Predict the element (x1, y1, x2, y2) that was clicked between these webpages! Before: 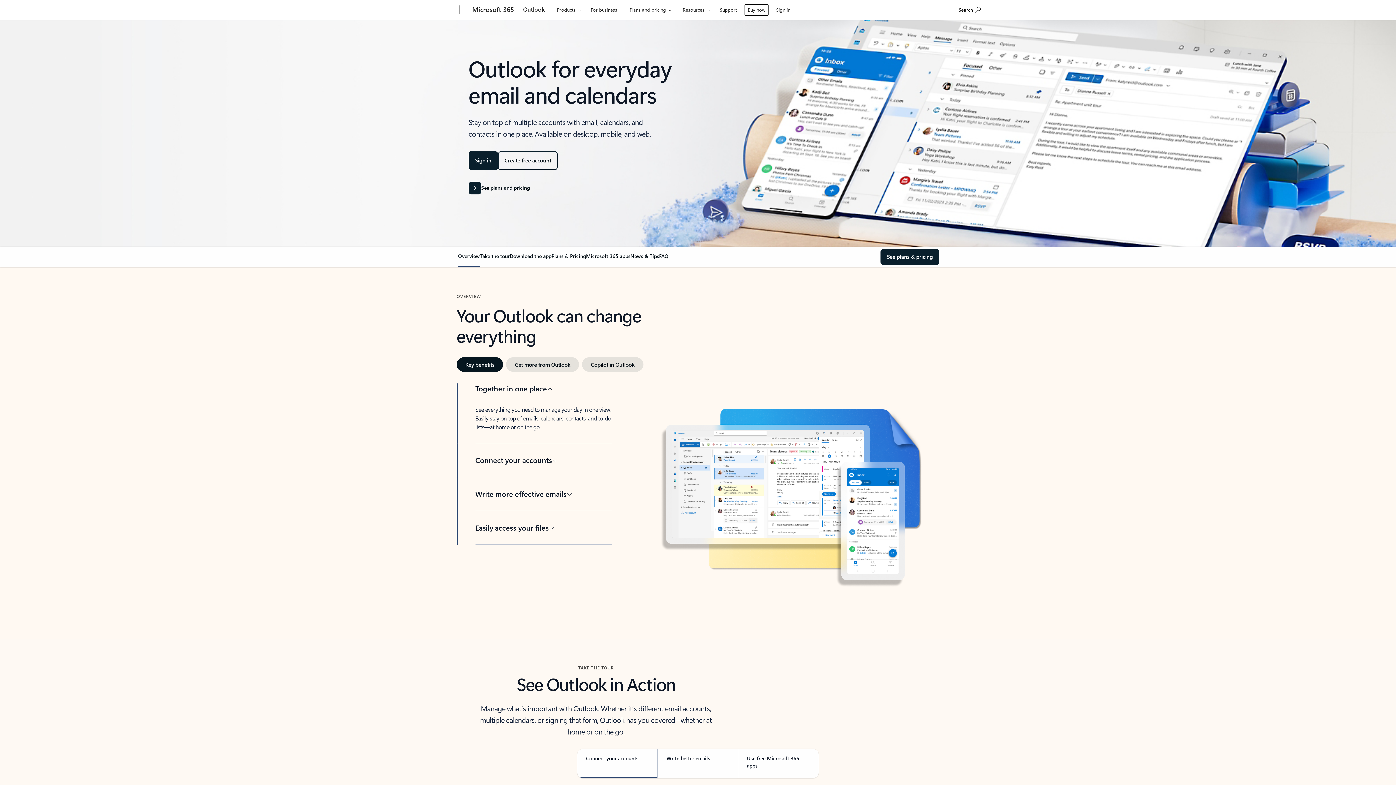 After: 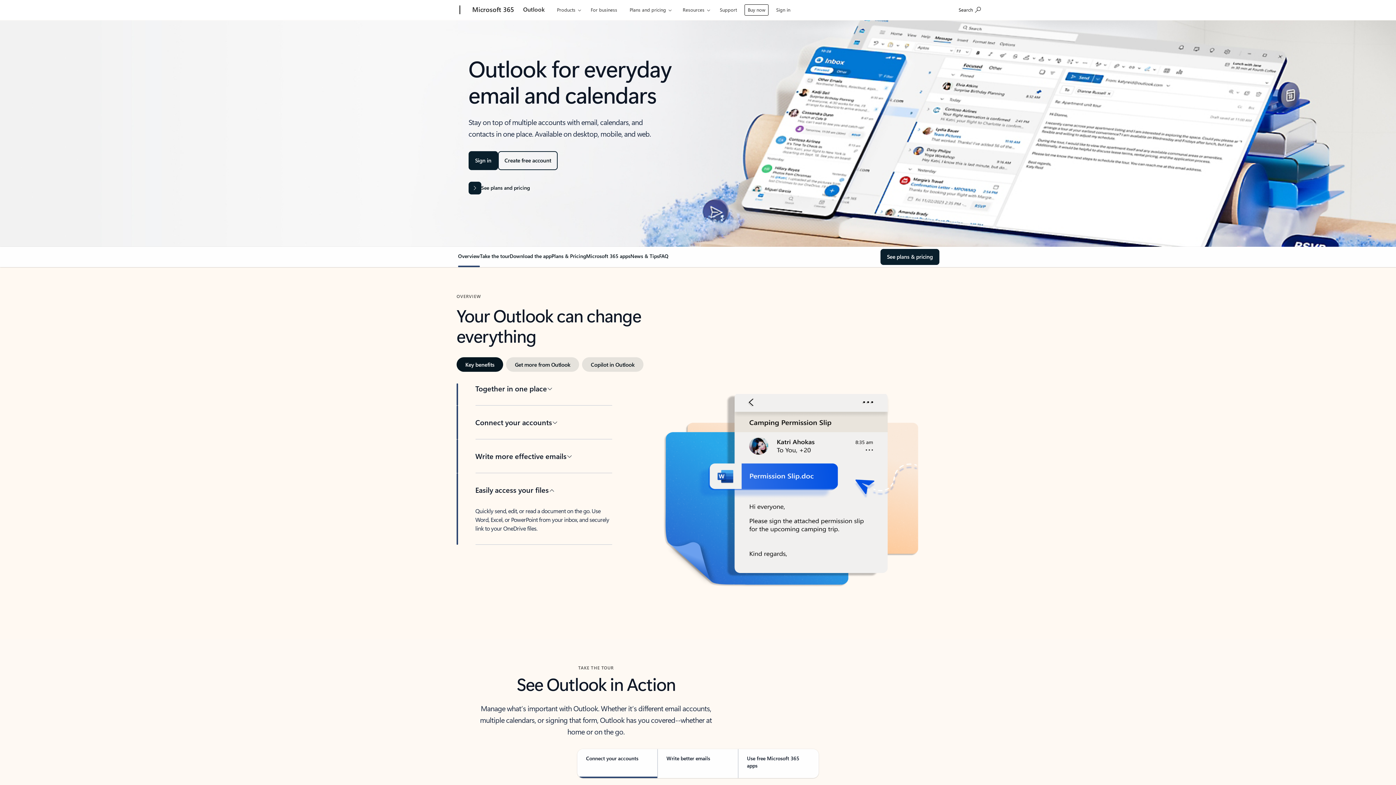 Action: bbox: (475, 511, 612, 544) label: Easily access your files